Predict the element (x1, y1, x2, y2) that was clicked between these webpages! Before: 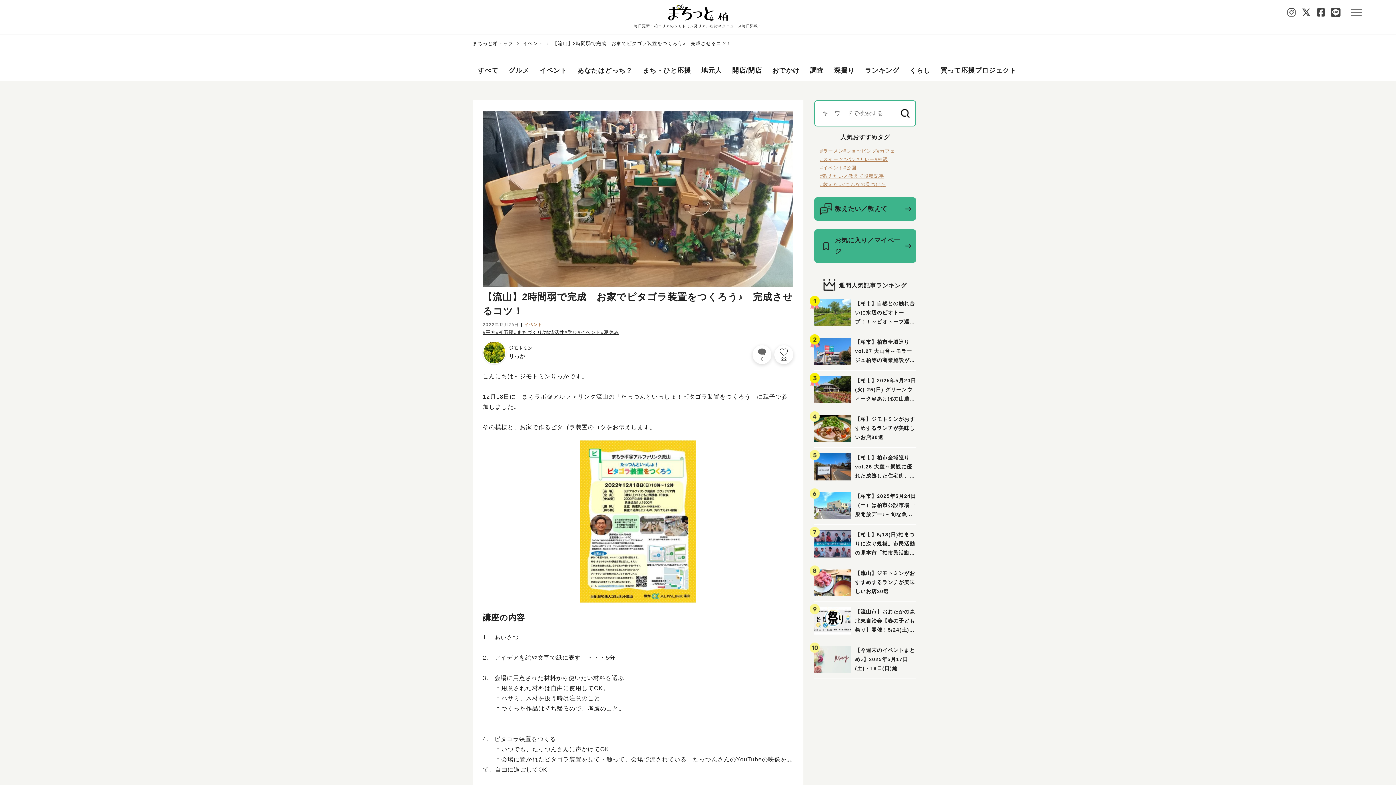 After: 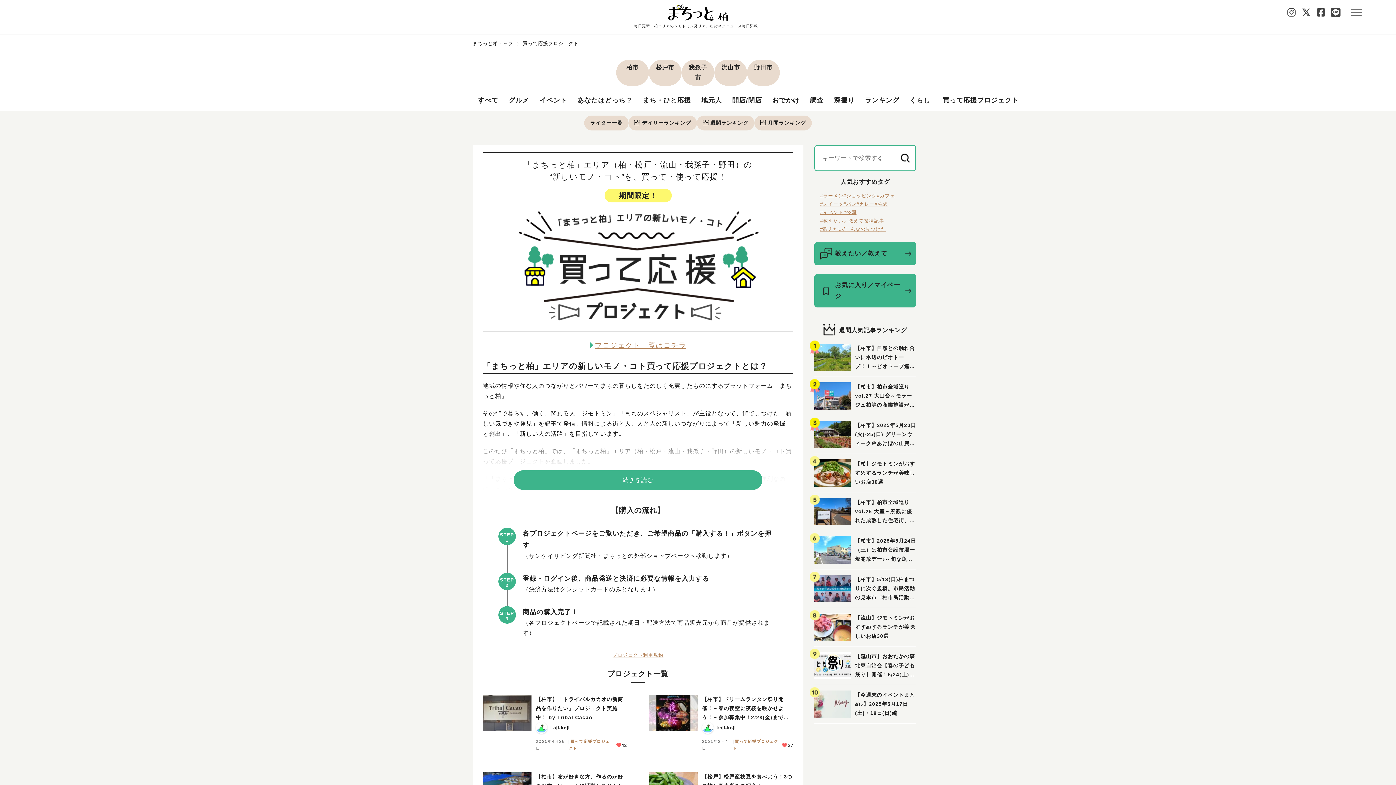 Action: bbox: (940, 59, 1016, 81) label: 買って応援プロジェクト